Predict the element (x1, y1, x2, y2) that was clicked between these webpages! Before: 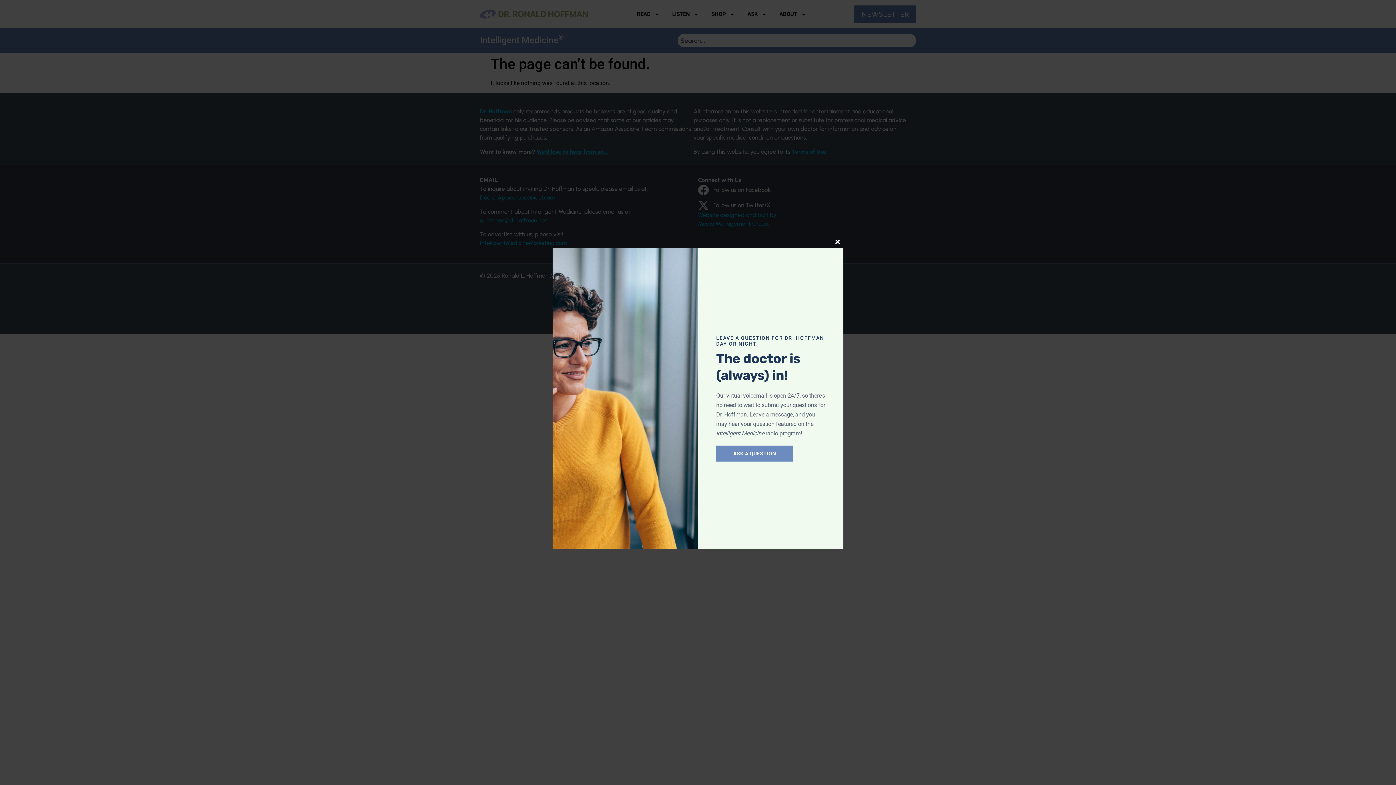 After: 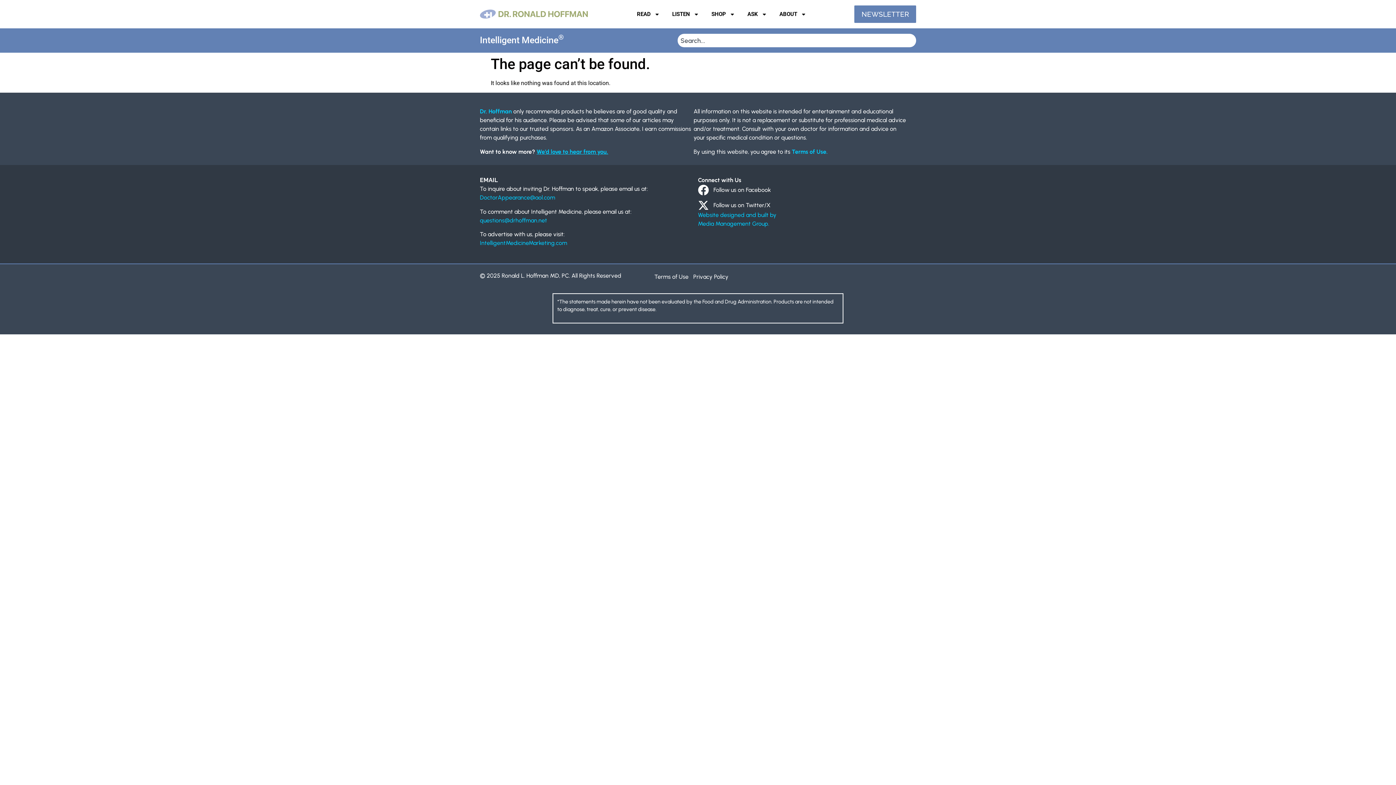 Action: label: CLOSE THIS MODULE bbox: (832, 236, 843, 248)